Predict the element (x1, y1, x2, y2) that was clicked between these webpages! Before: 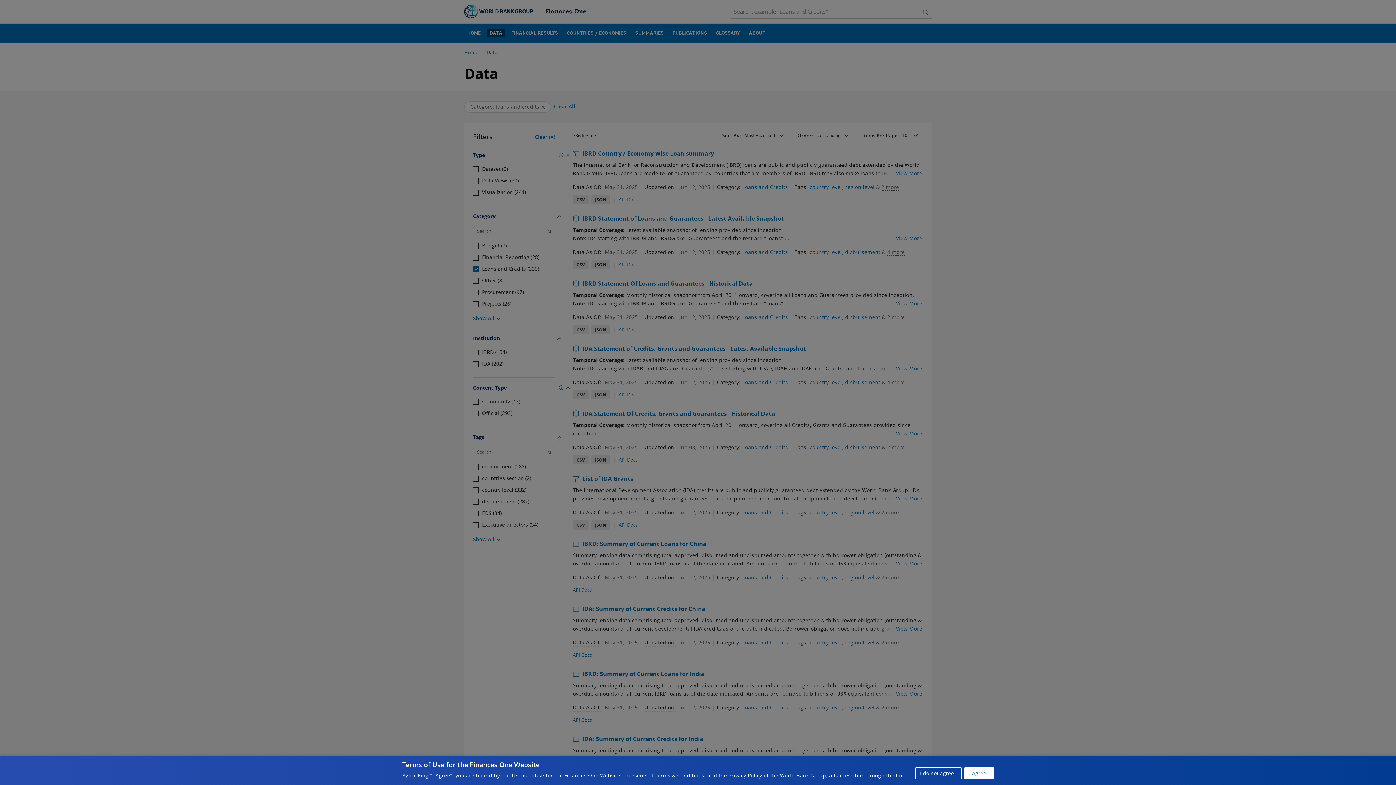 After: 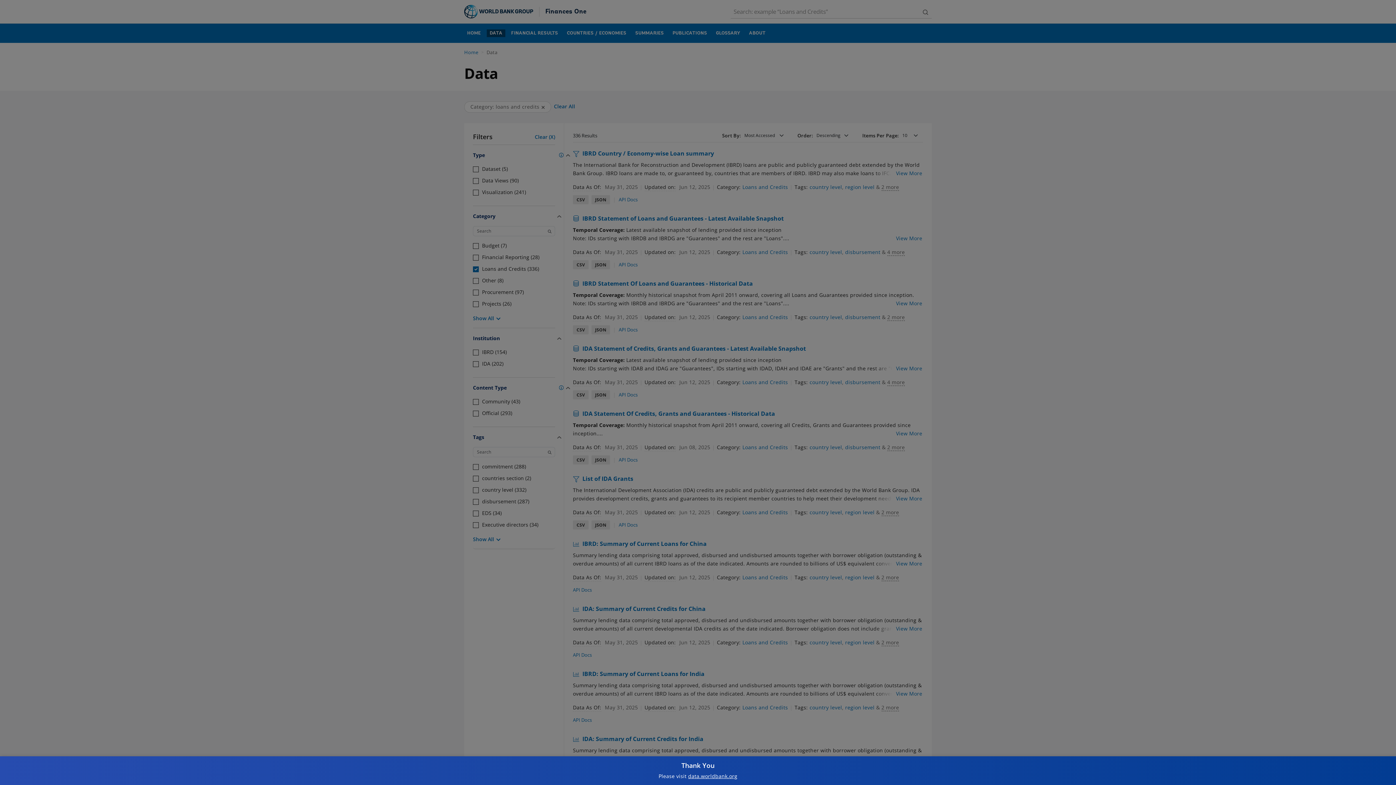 Action: label: I do not agree bbox: (915, 767, 961, 779)